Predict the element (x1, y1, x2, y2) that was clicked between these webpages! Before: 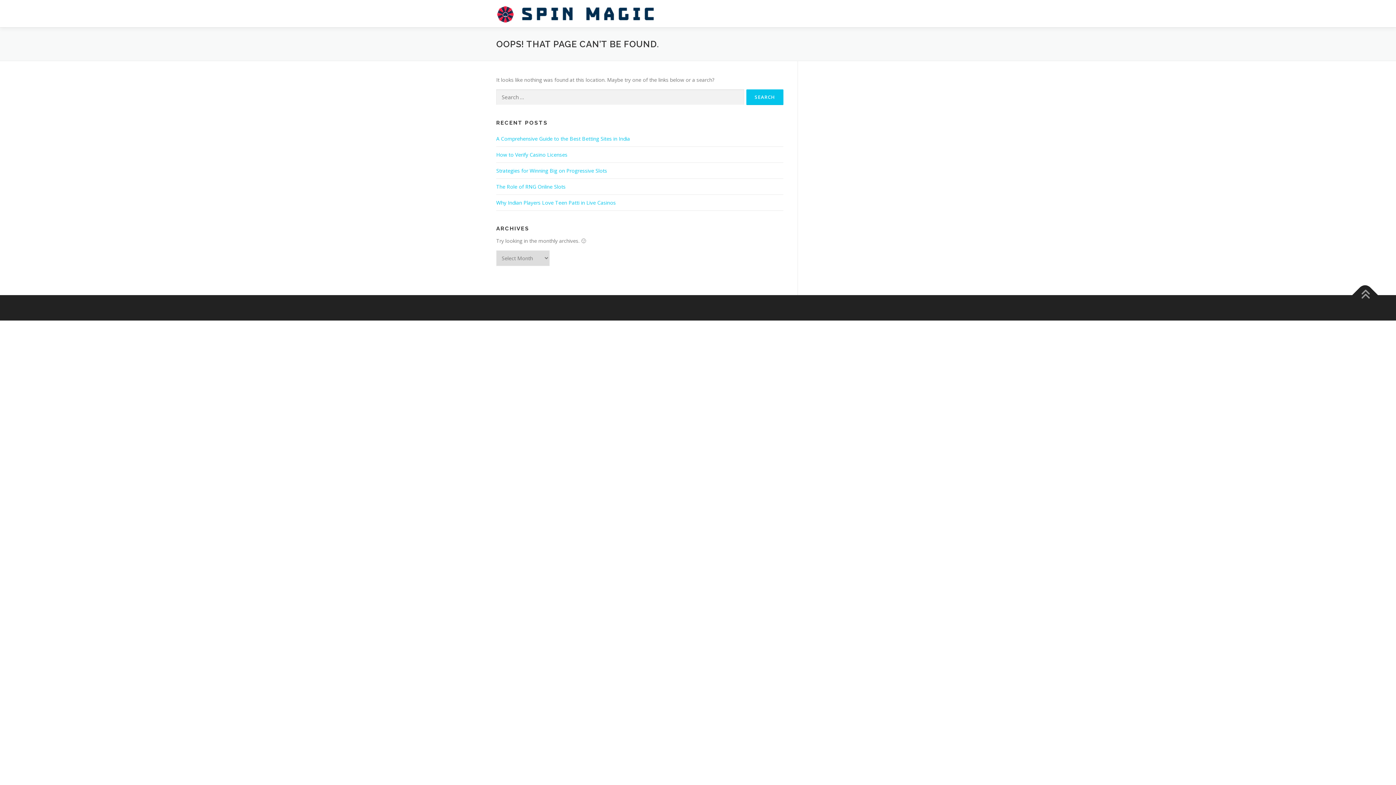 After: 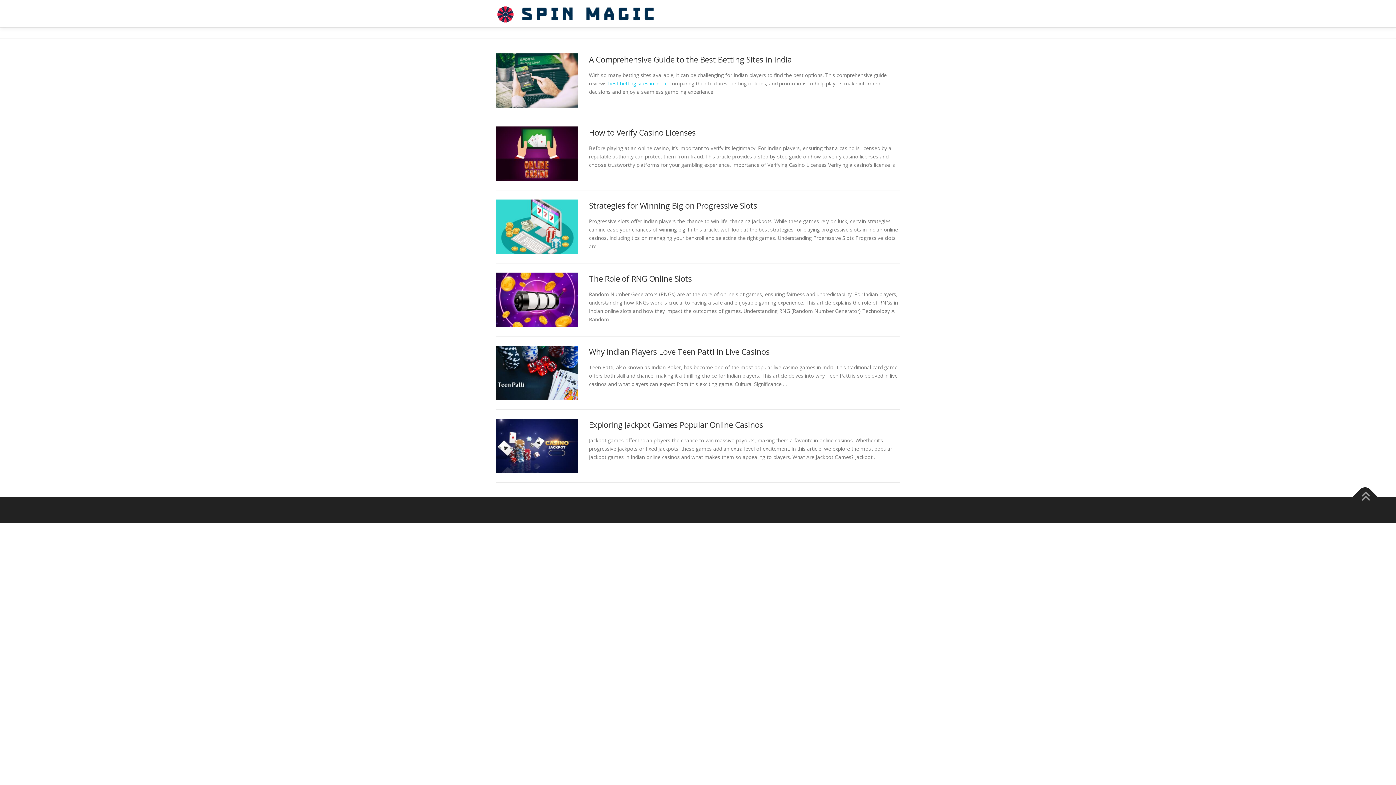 Action: bbox: (496, 10, 654, 17)